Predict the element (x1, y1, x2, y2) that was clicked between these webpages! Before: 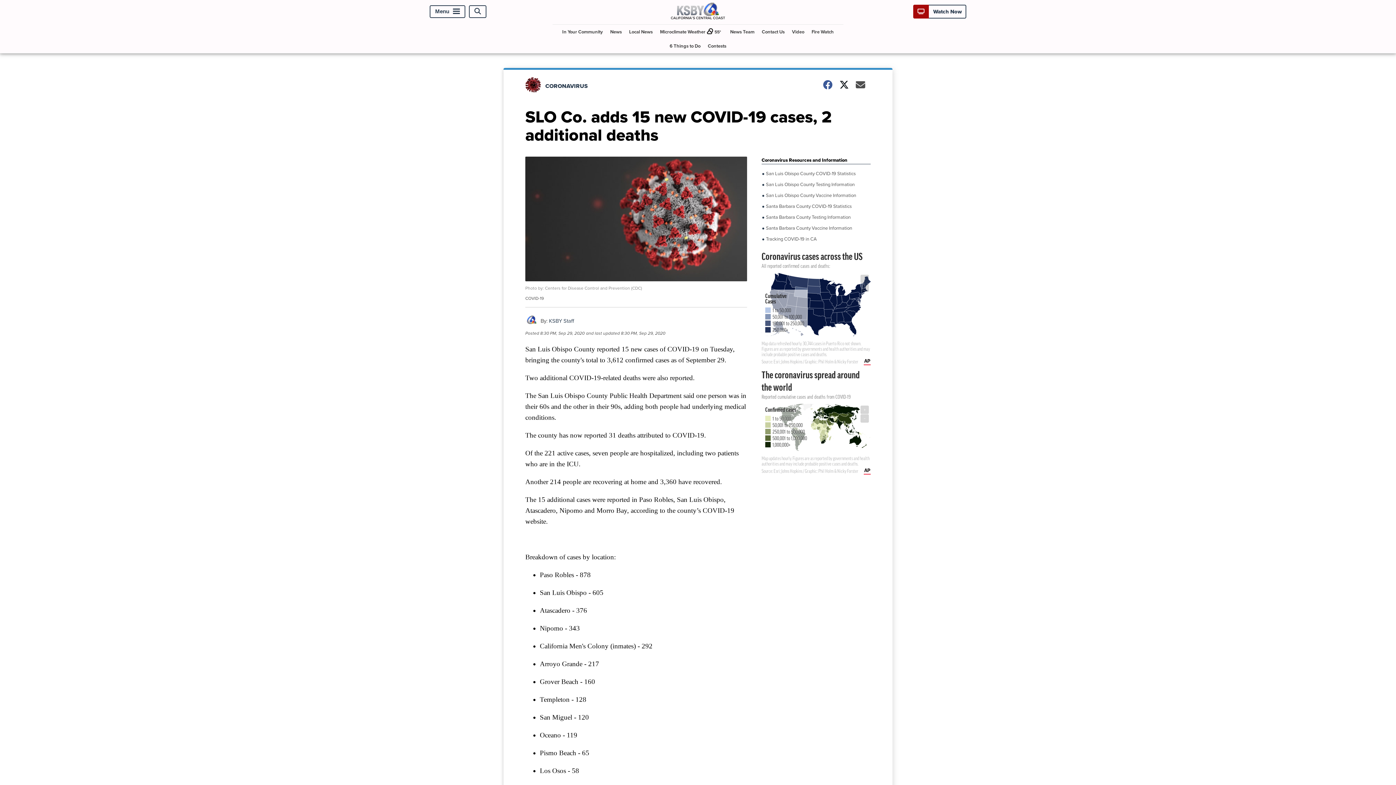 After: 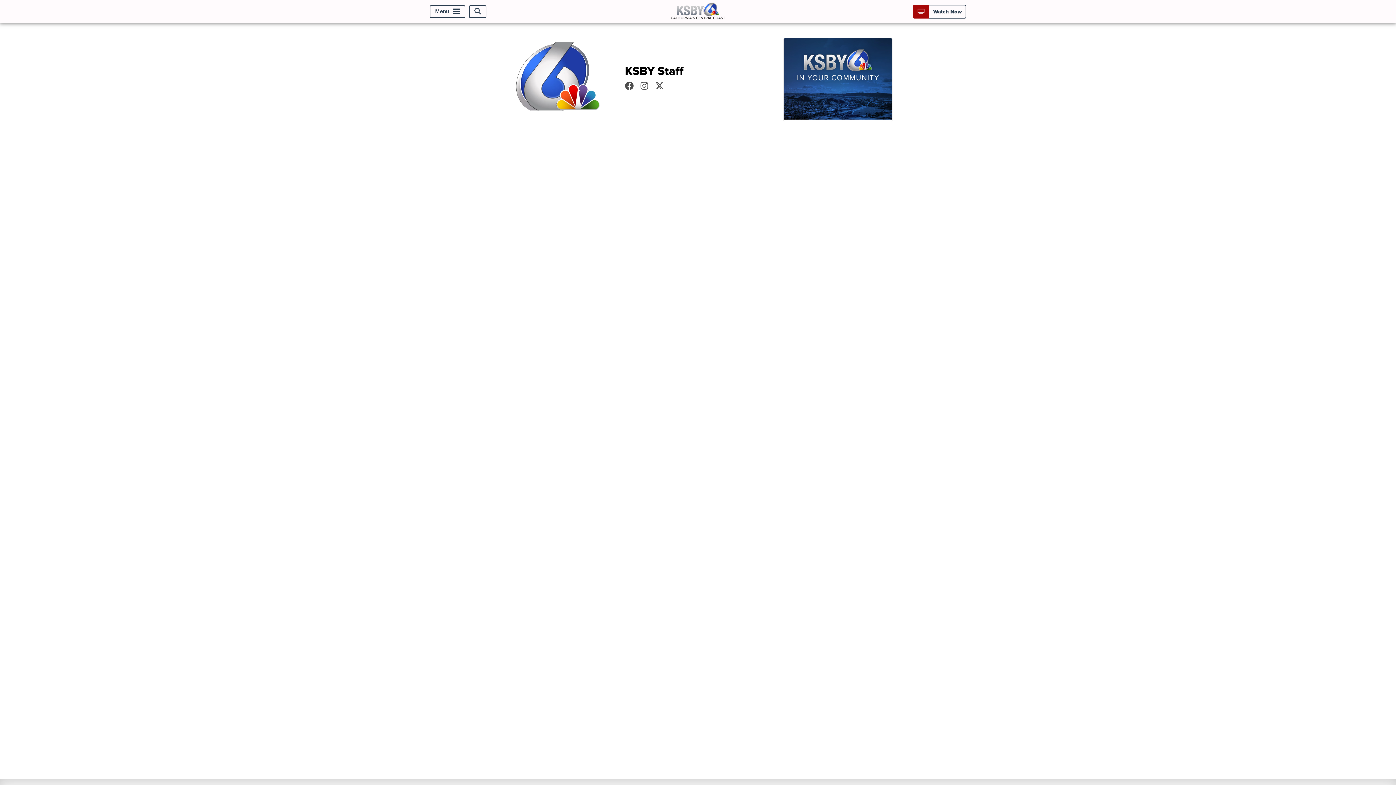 Action: bbox: (525, 320, 538, 328)